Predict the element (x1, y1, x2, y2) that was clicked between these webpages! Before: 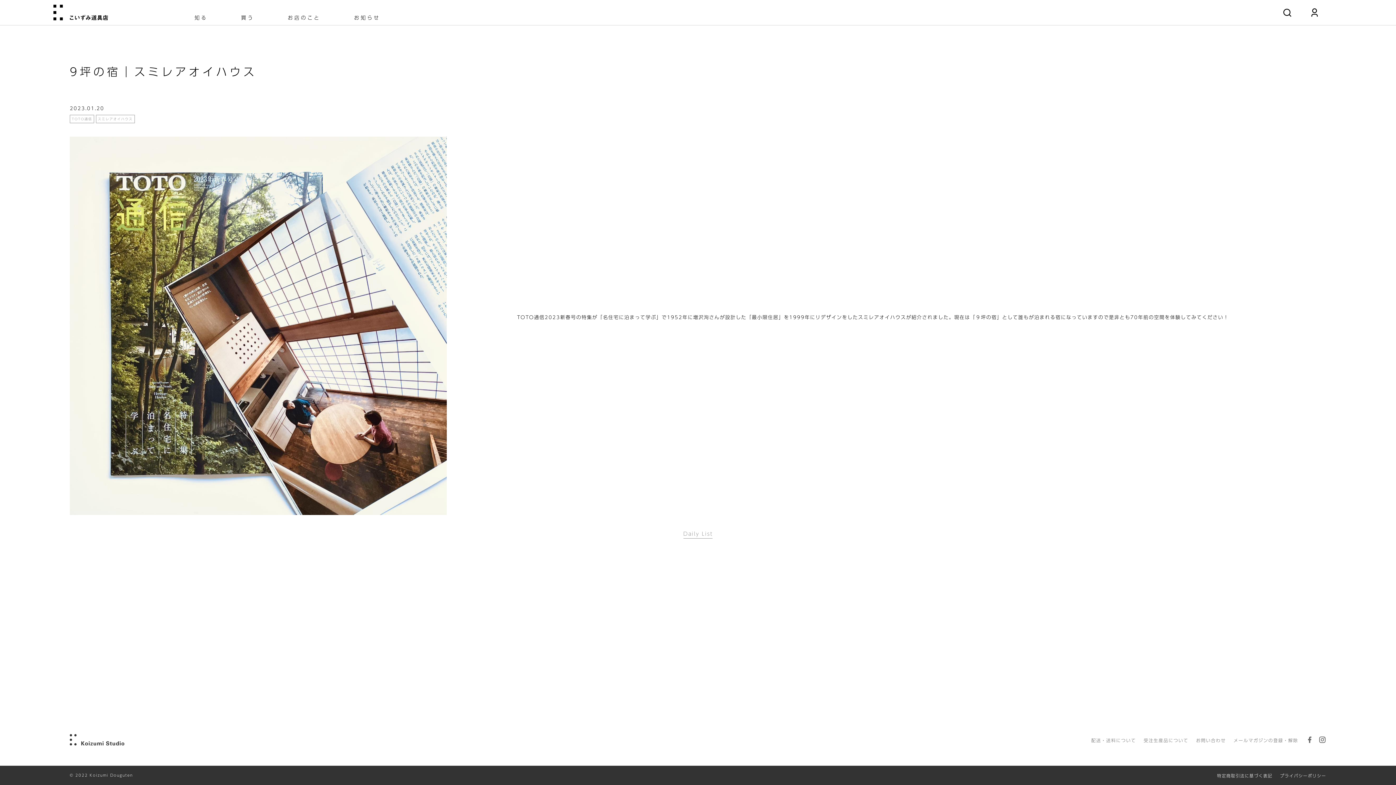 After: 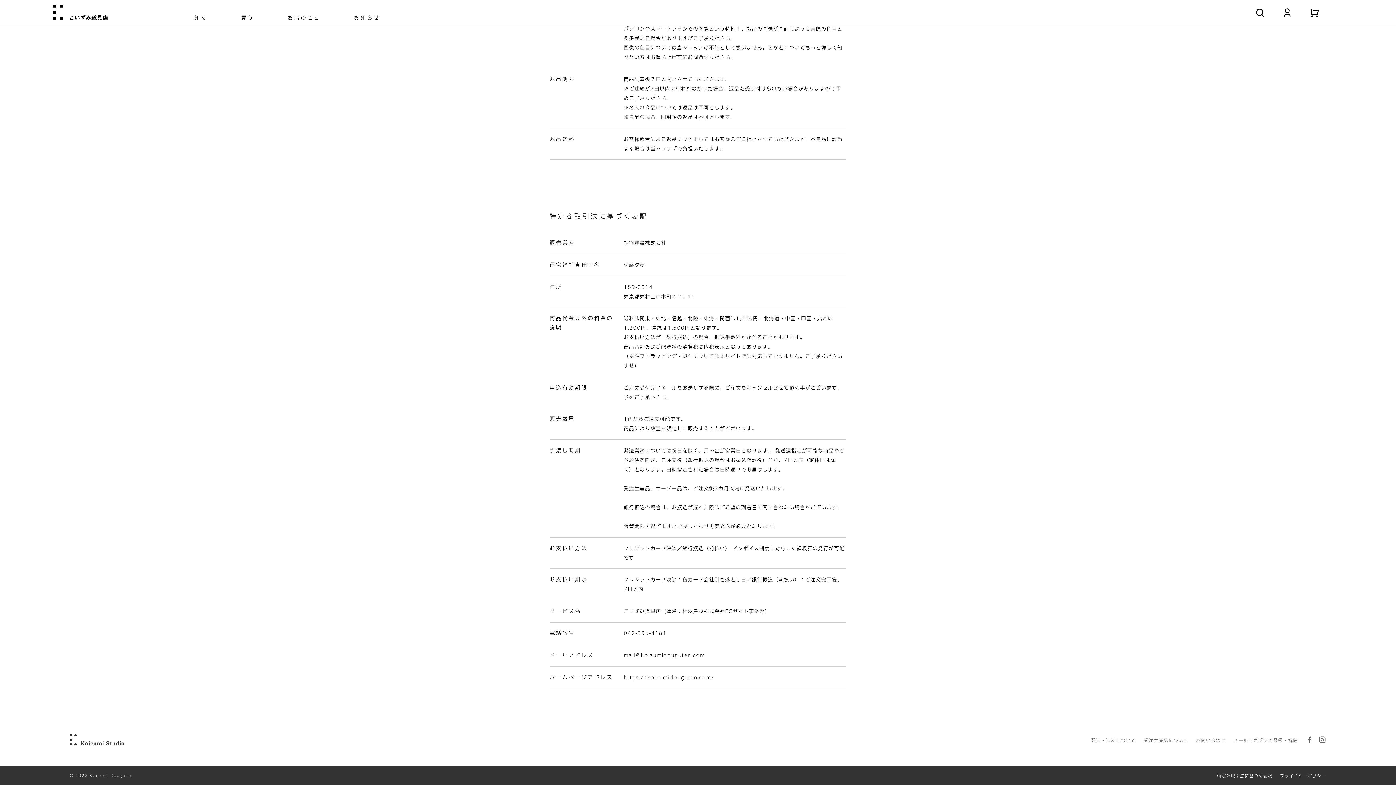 Action: bbox: (1217, 773, 1272, 779) label: 特定商取引法に基づく表記